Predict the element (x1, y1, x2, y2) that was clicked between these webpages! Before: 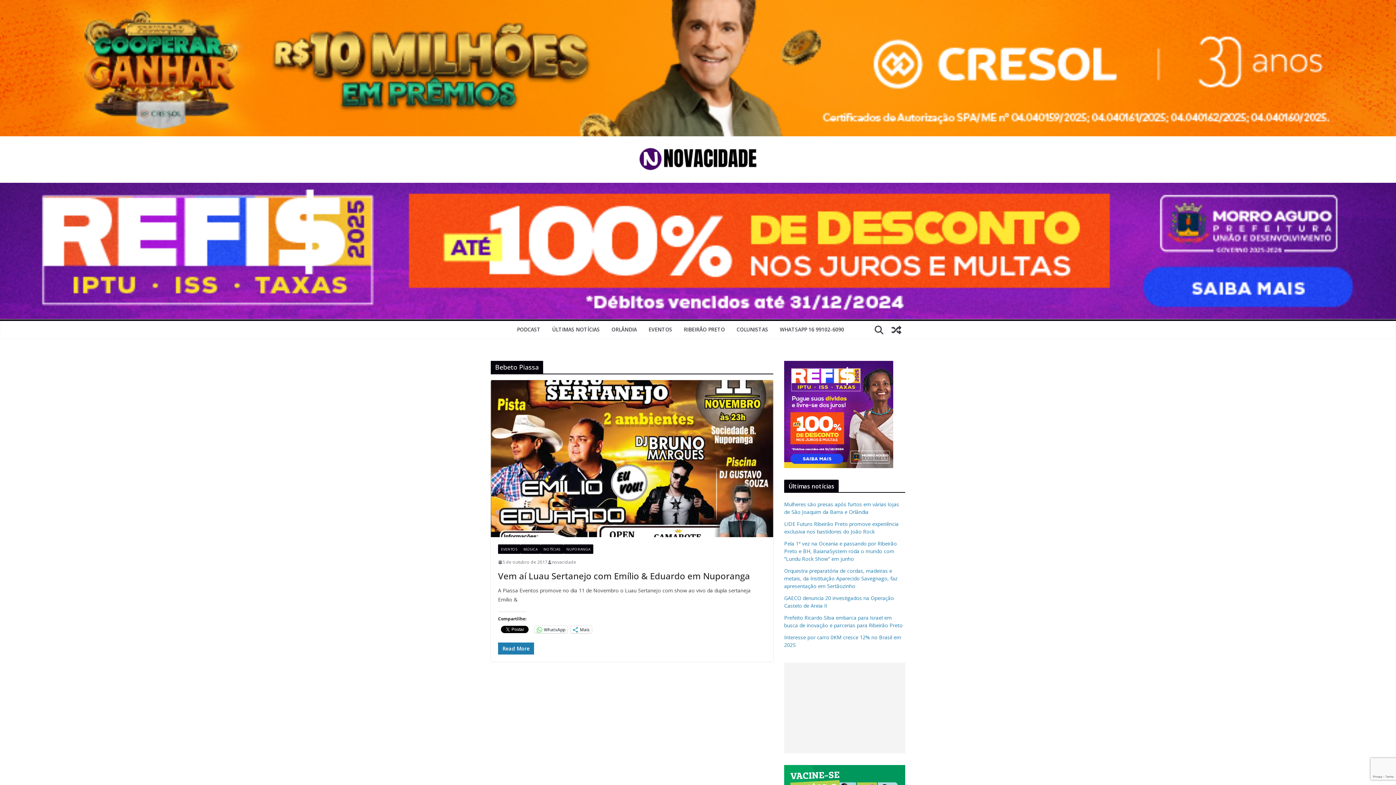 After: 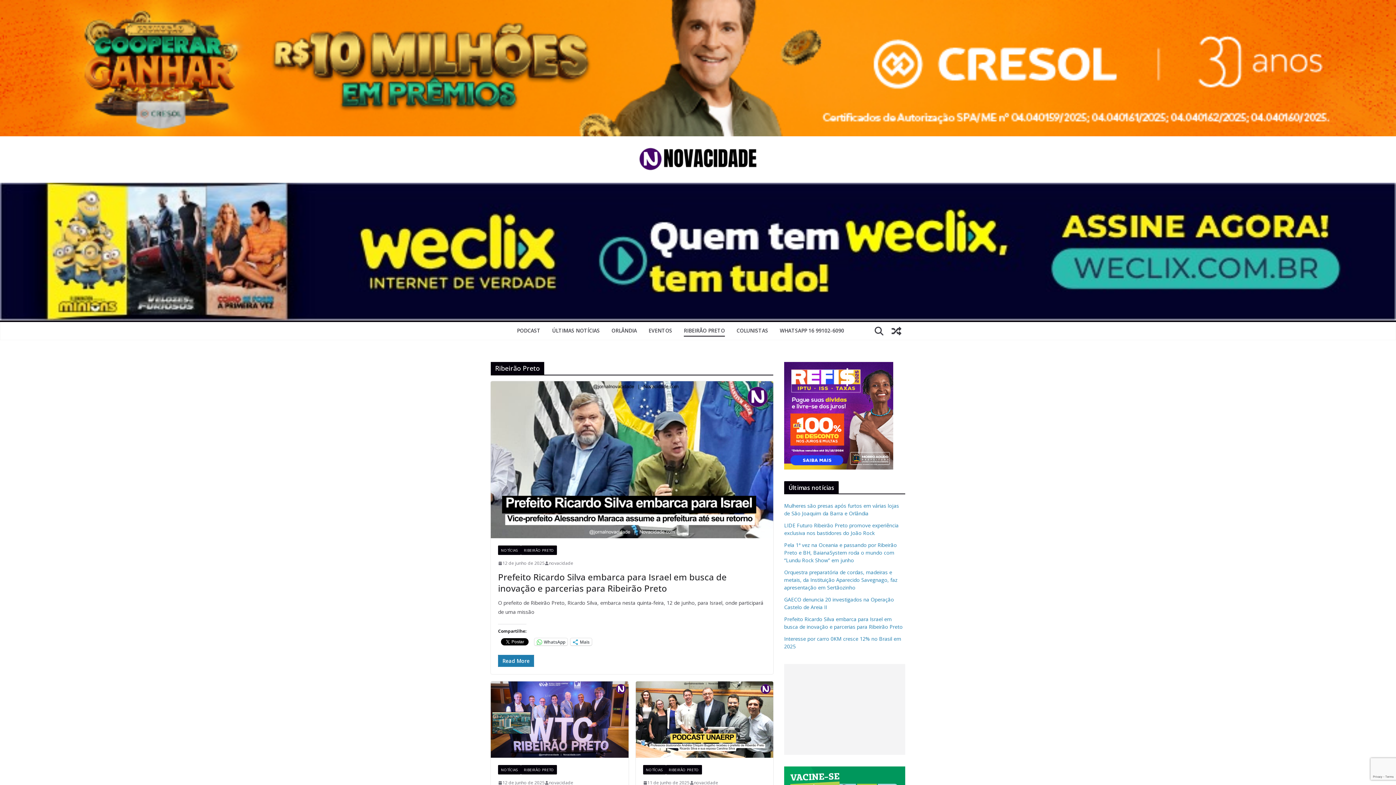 Action: label: RIBEIRÃO PRETO bbox: (684, 324, 725, 335)